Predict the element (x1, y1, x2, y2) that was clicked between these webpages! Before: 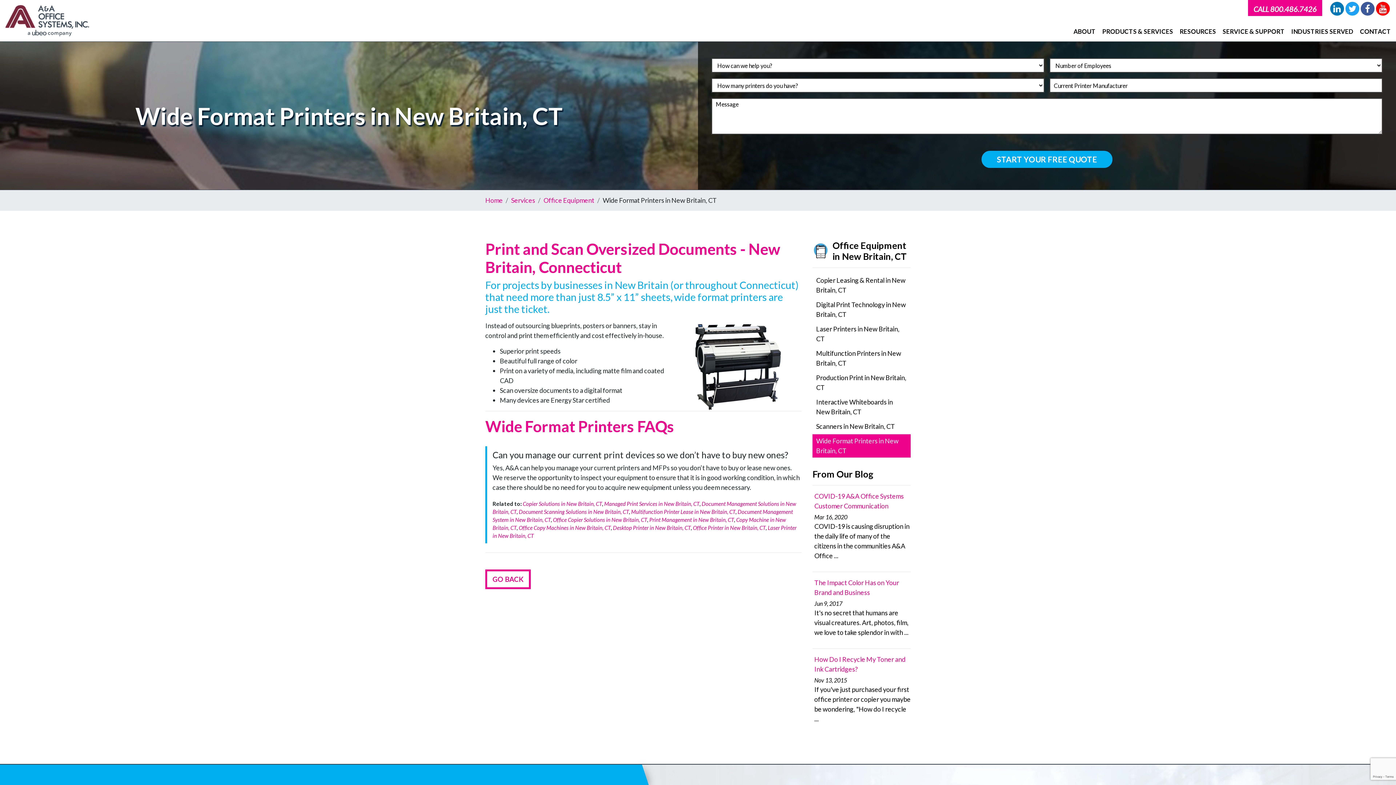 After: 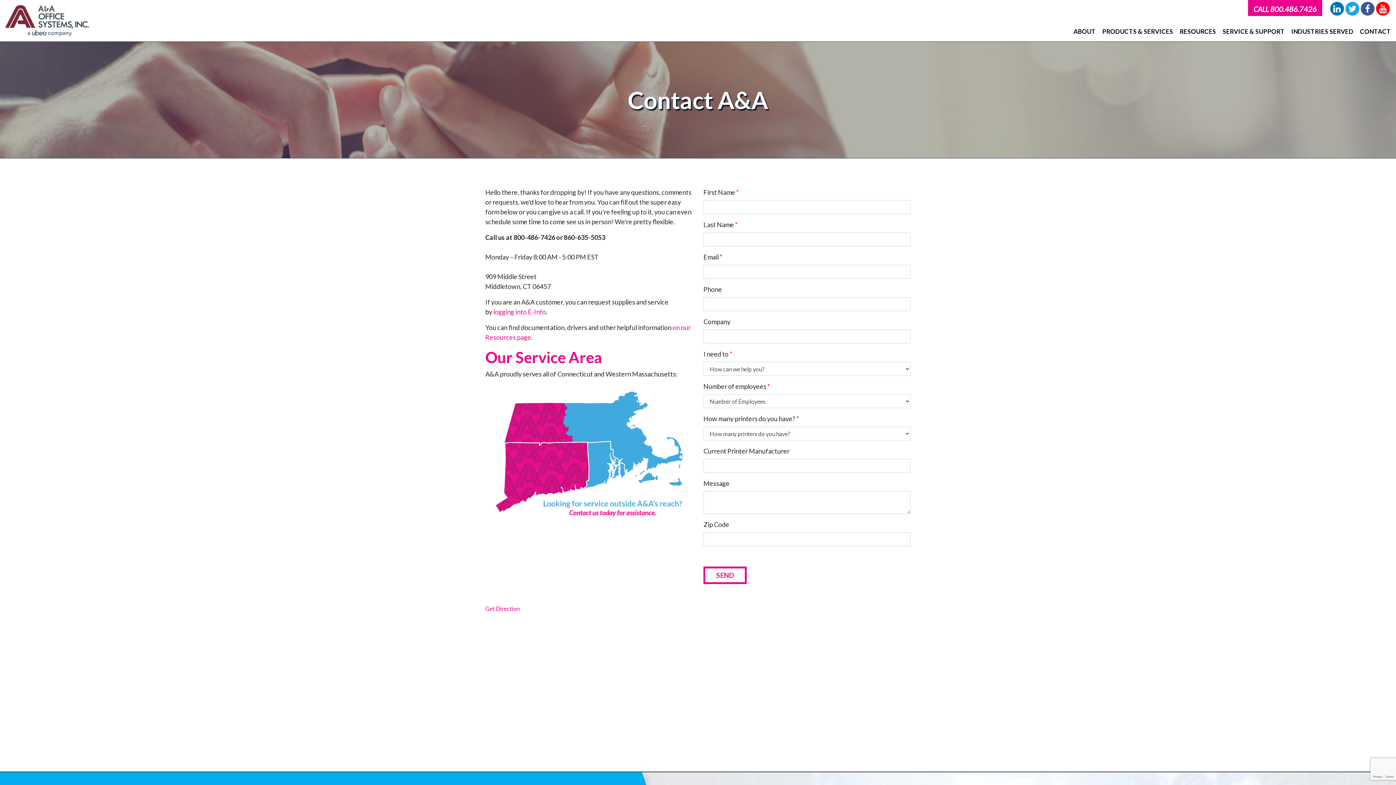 Action: bbox: (1357, 16, 1394, 41) label: CONTACT